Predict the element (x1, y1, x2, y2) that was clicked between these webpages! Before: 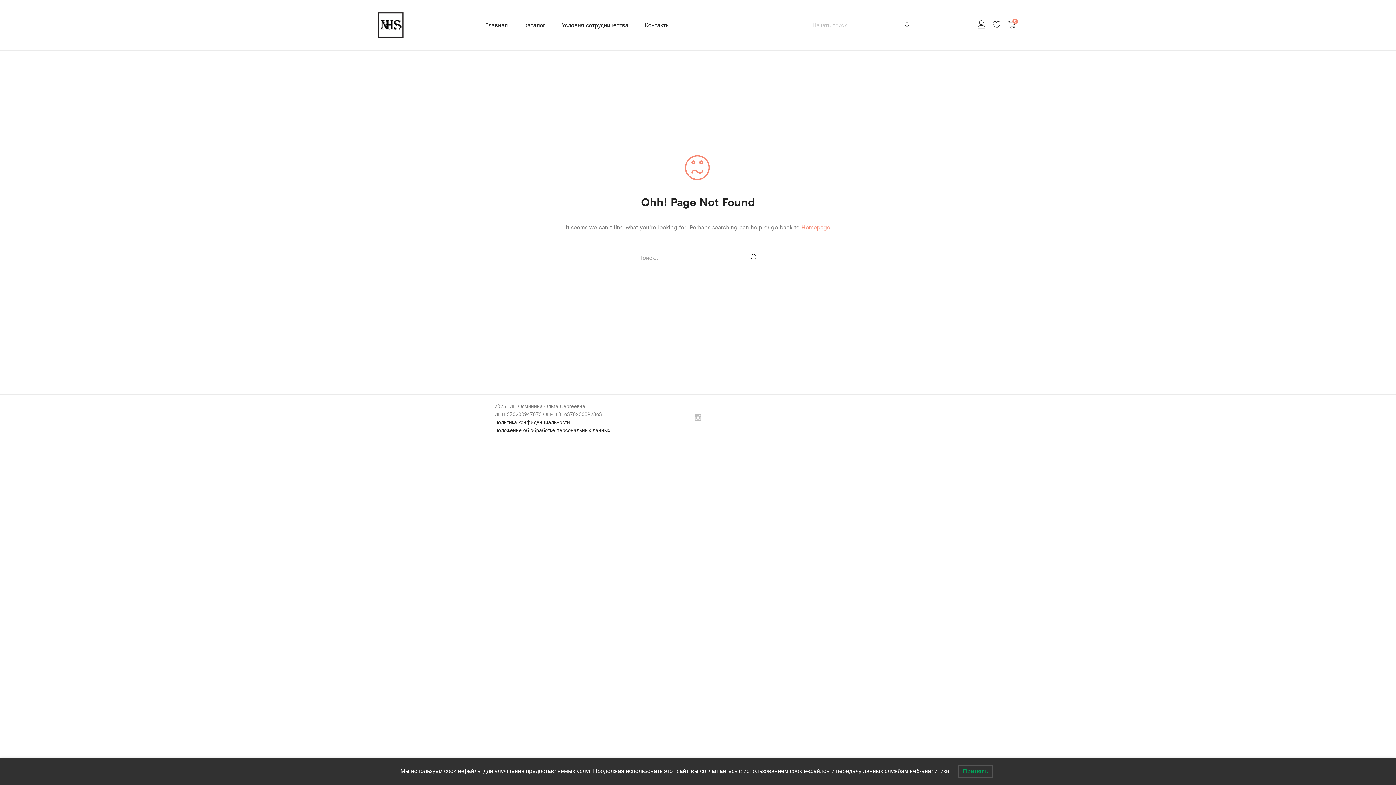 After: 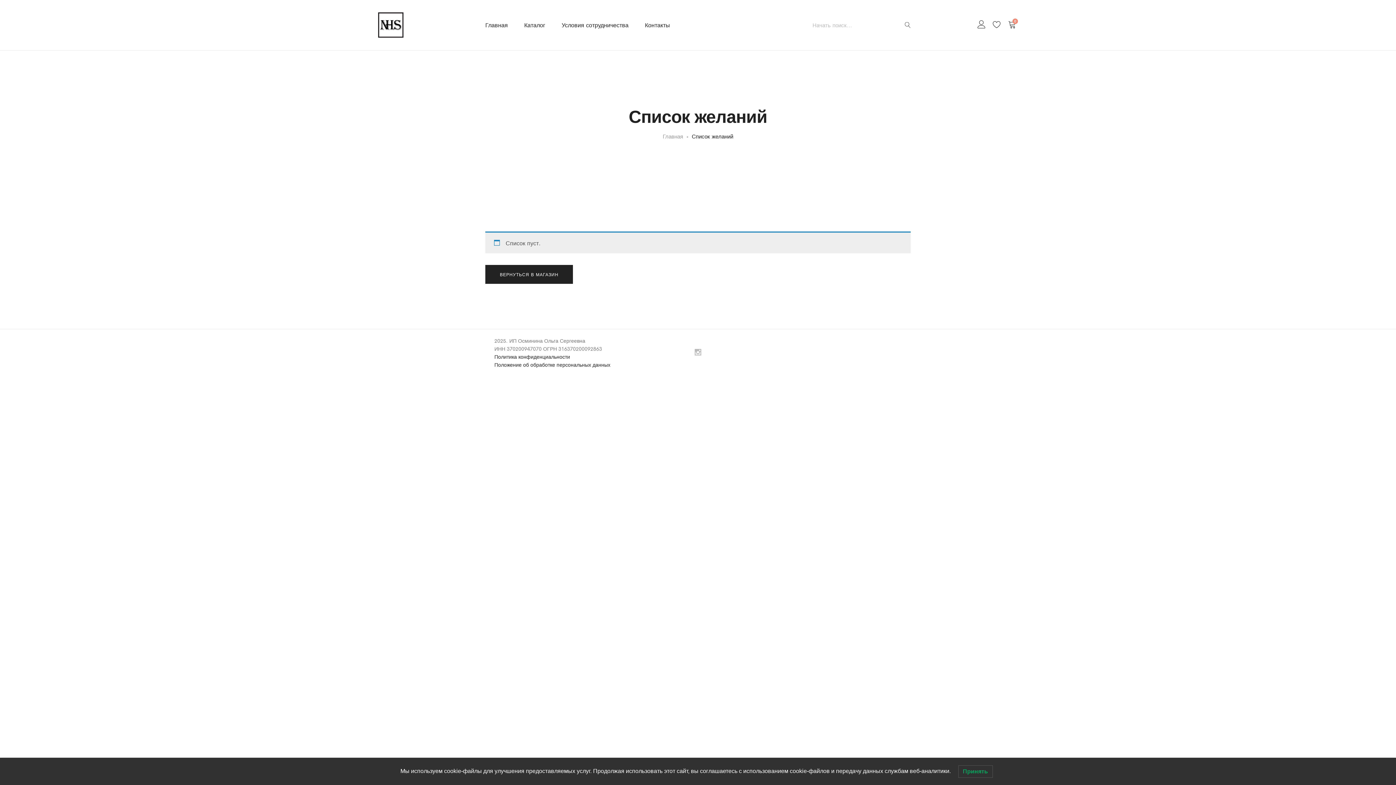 Action: bbox: (993, 21, 1001, 29)